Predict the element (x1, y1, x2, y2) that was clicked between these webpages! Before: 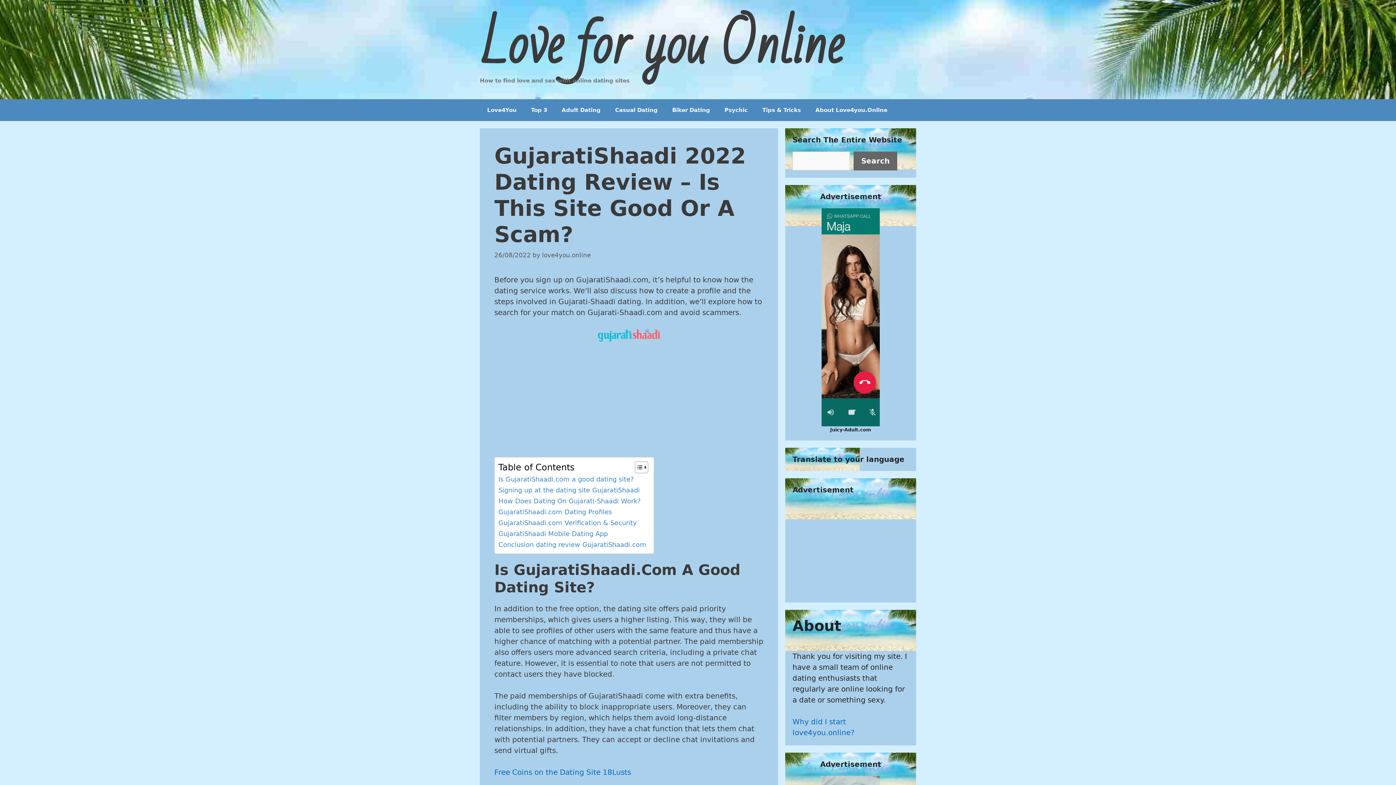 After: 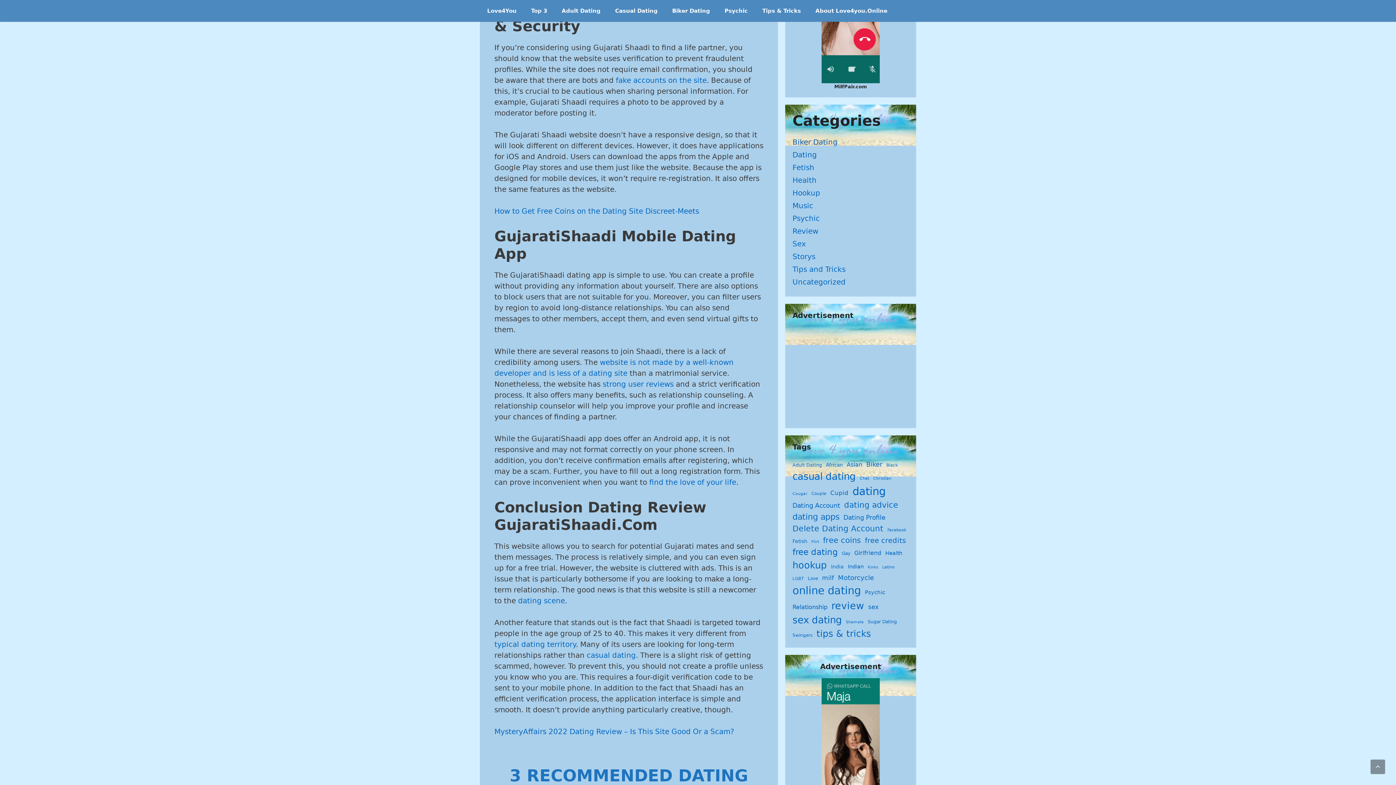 Action: label: GujaratiShaadi.com Verification & Security bbox: (498, 518, 637, 528)